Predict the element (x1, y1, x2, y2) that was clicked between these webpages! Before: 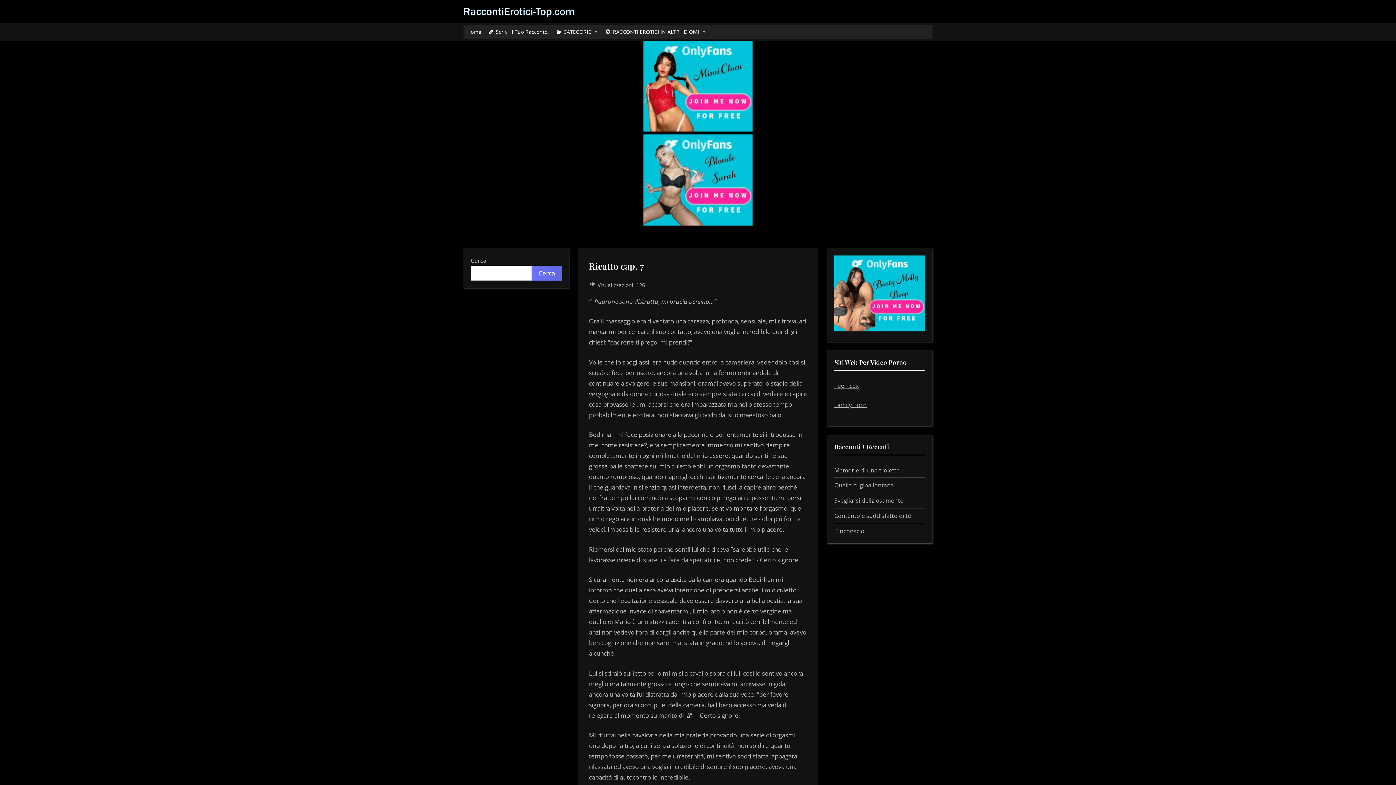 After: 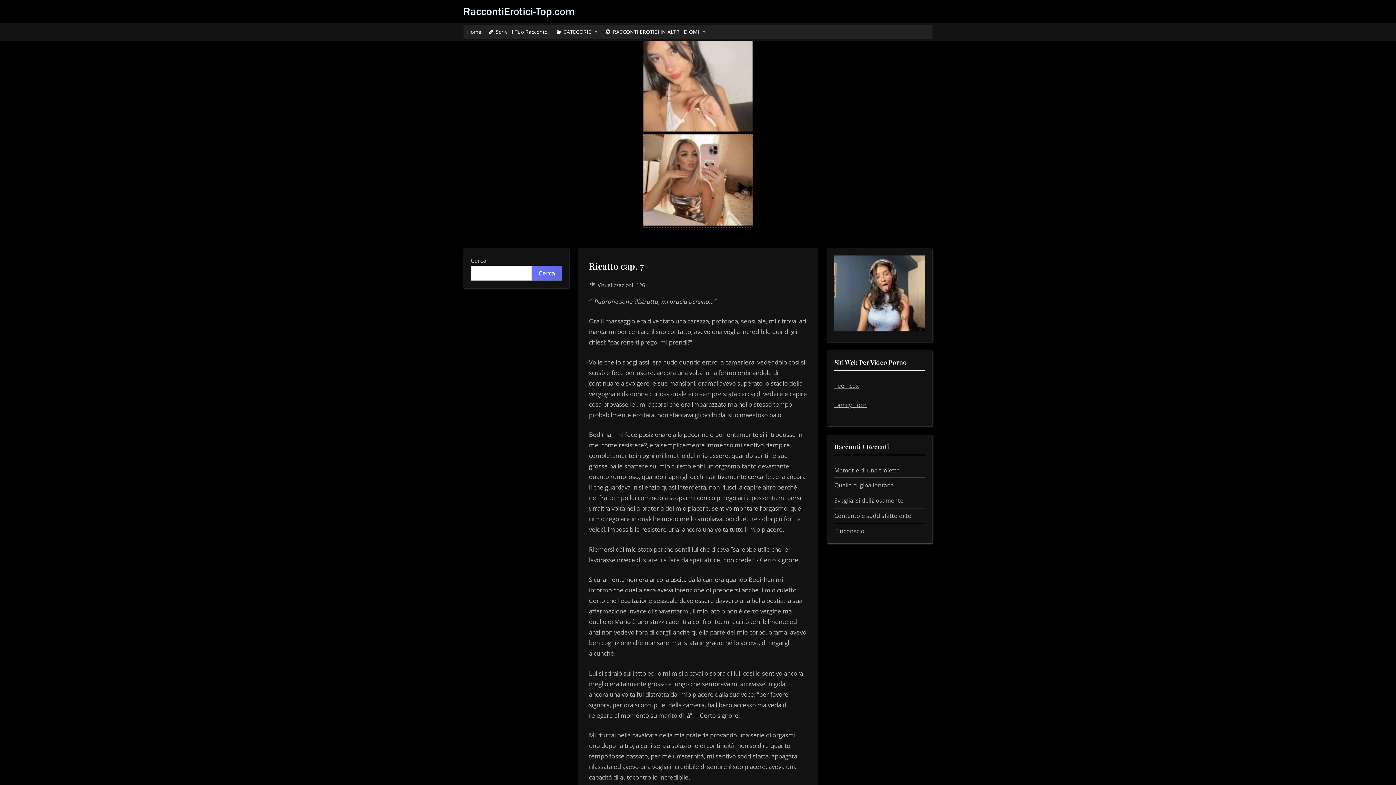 Action: bbox: (643, 219, 752, 227)